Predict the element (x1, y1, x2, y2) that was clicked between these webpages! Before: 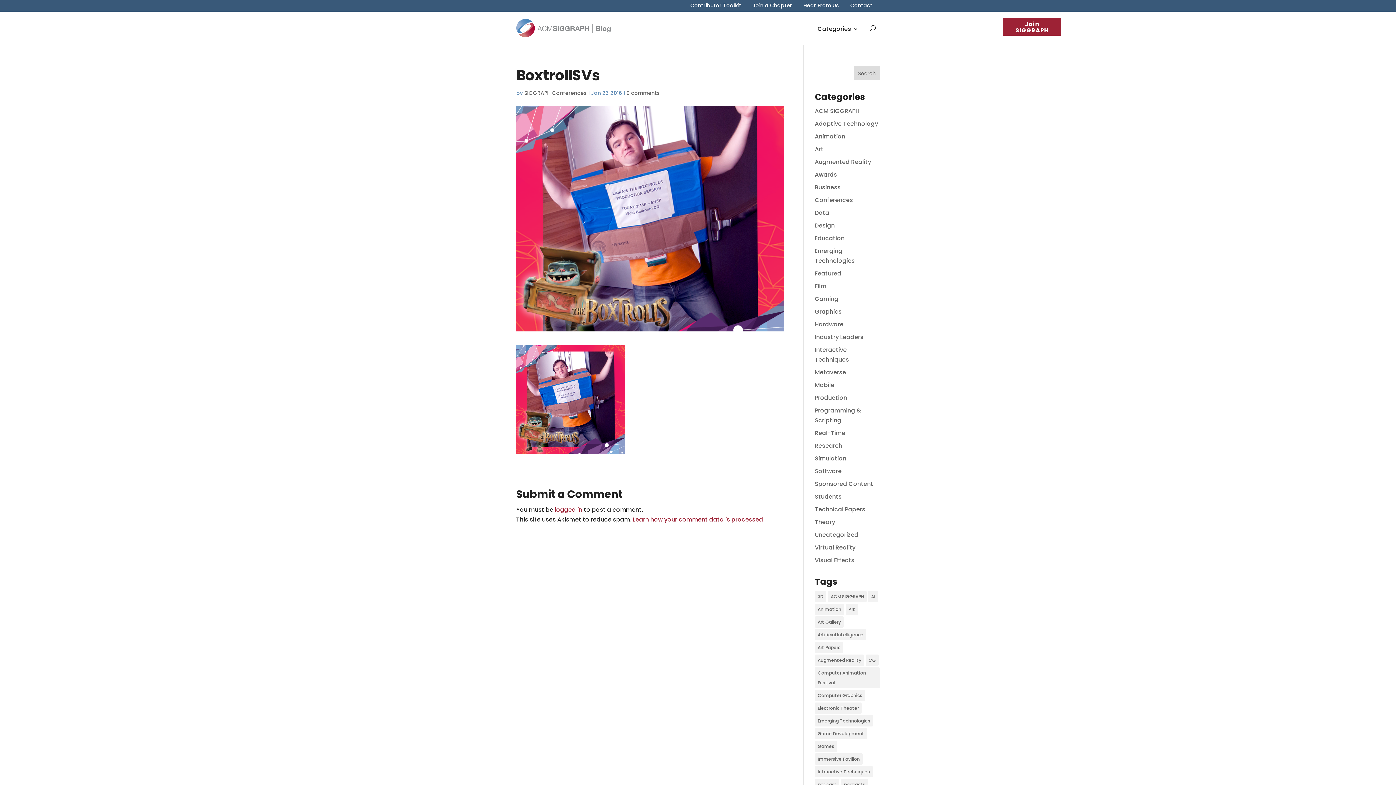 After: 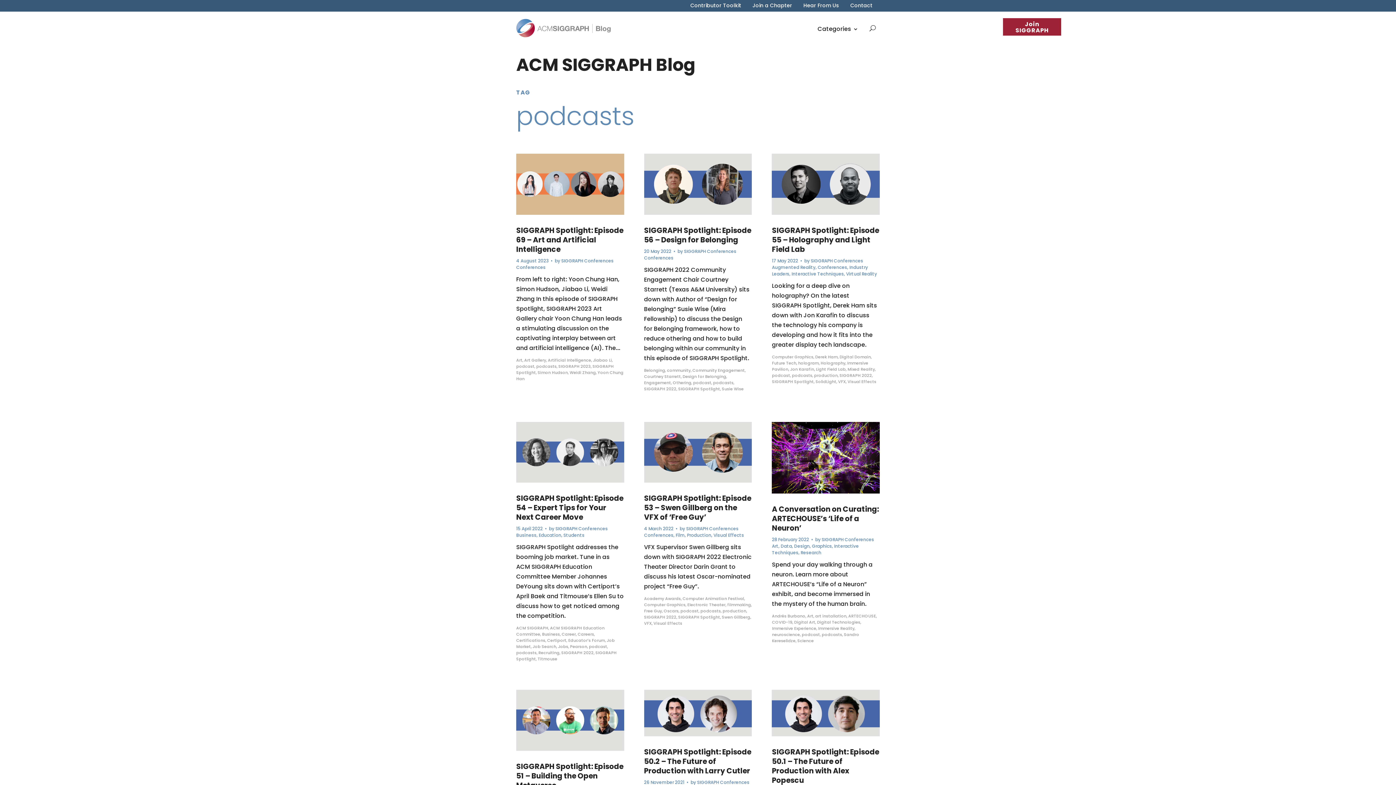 Action: bbox: (841, 779, 868, 790) label: podcasts (54 items)